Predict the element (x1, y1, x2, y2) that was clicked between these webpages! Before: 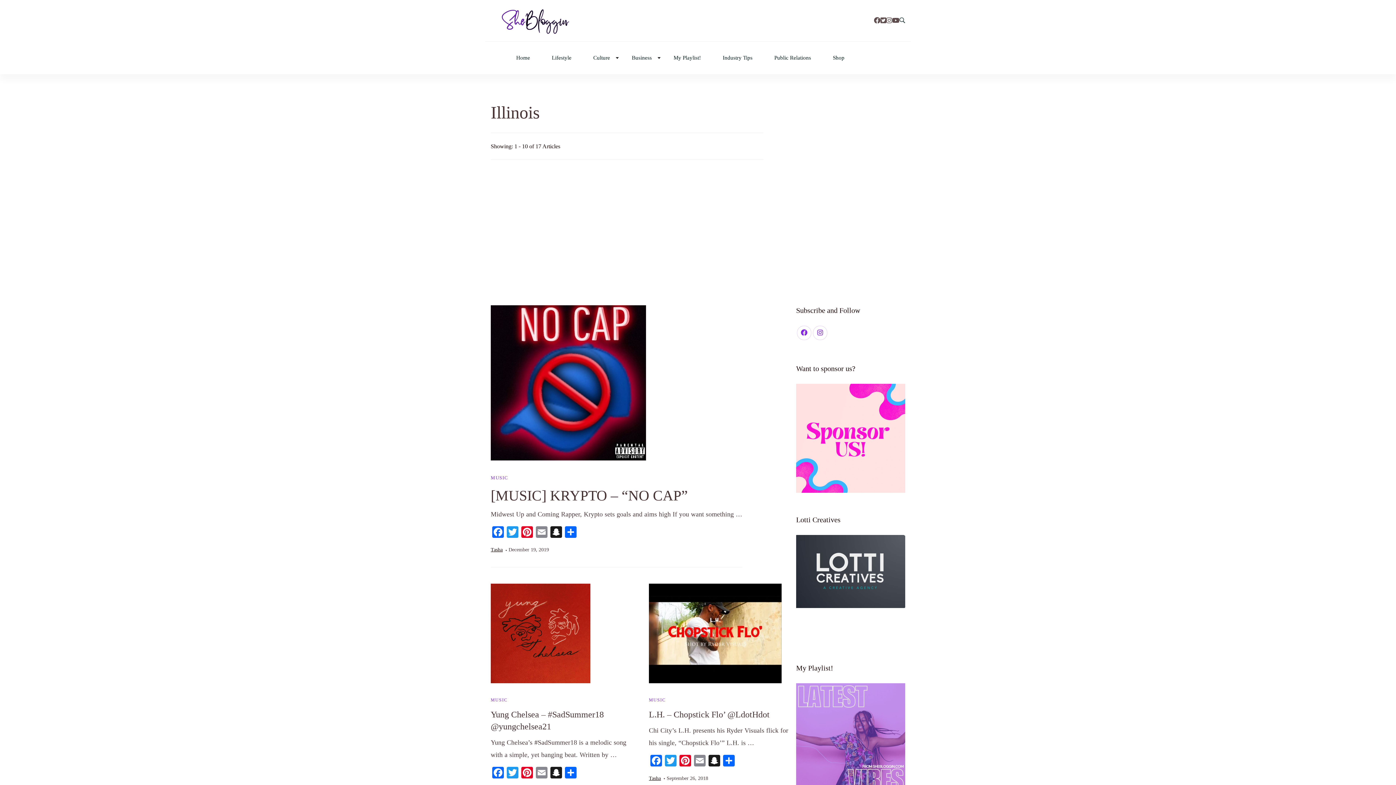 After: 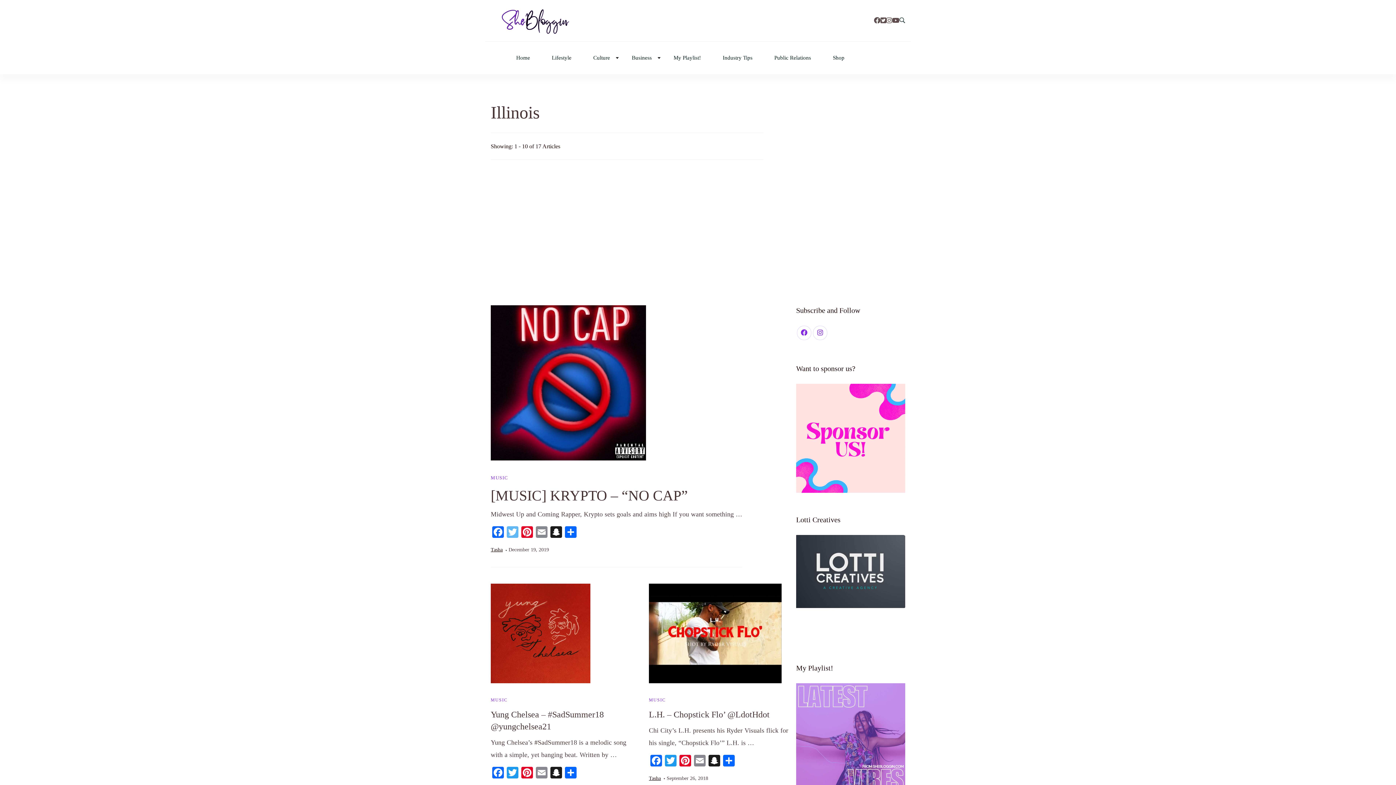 Action: label: Twitter bbox: (505, 526, 520, 540)